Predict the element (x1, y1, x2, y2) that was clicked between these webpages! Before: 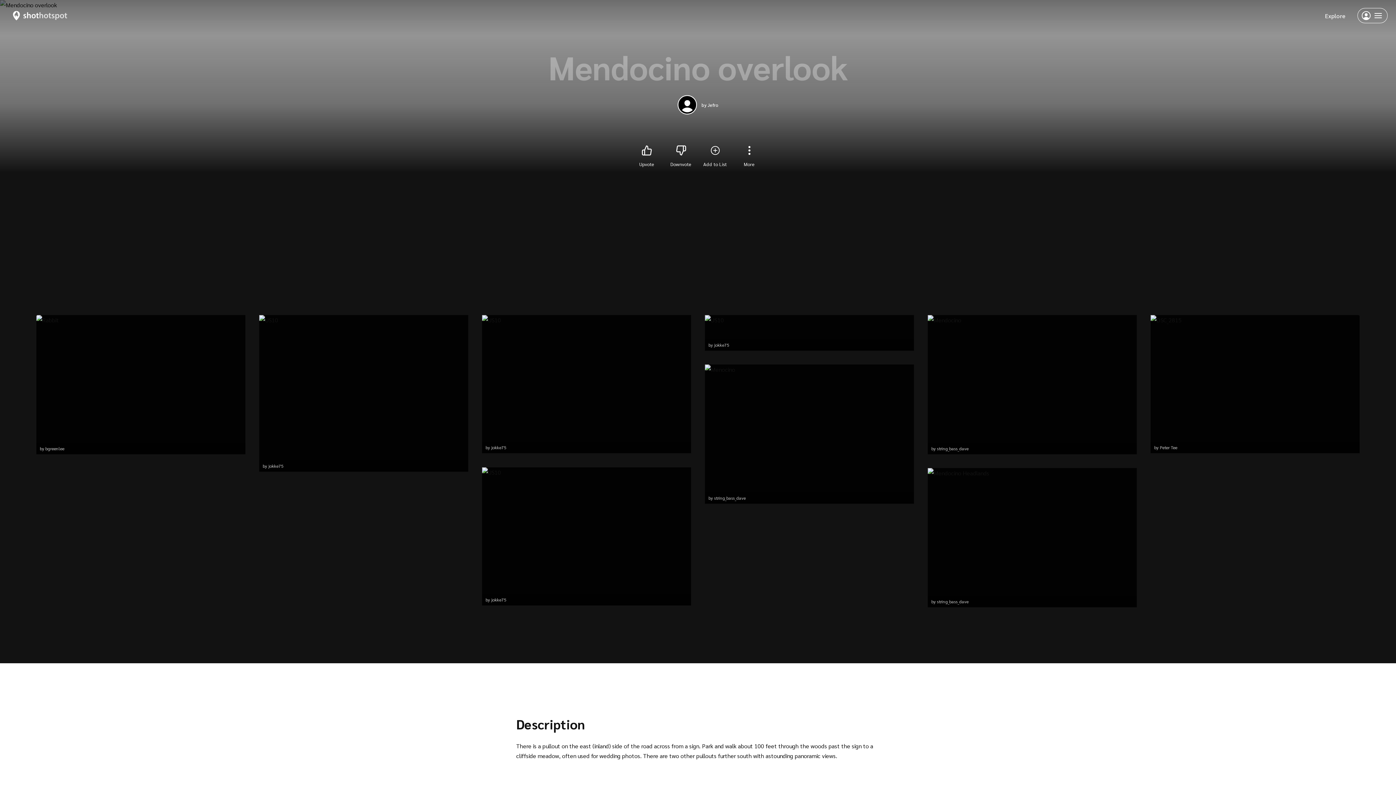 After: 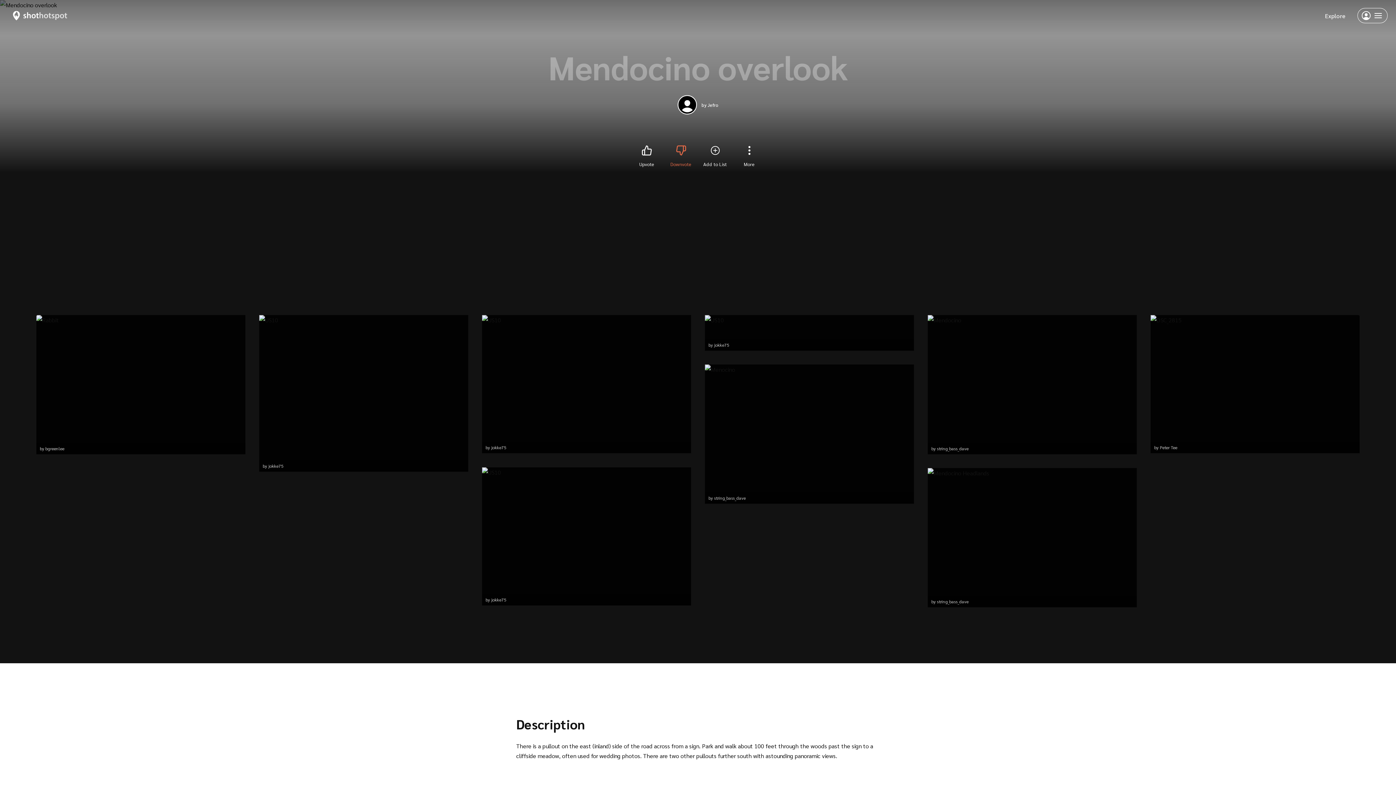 Action: label: Downvote bbox: (664, 145, 697, 165)